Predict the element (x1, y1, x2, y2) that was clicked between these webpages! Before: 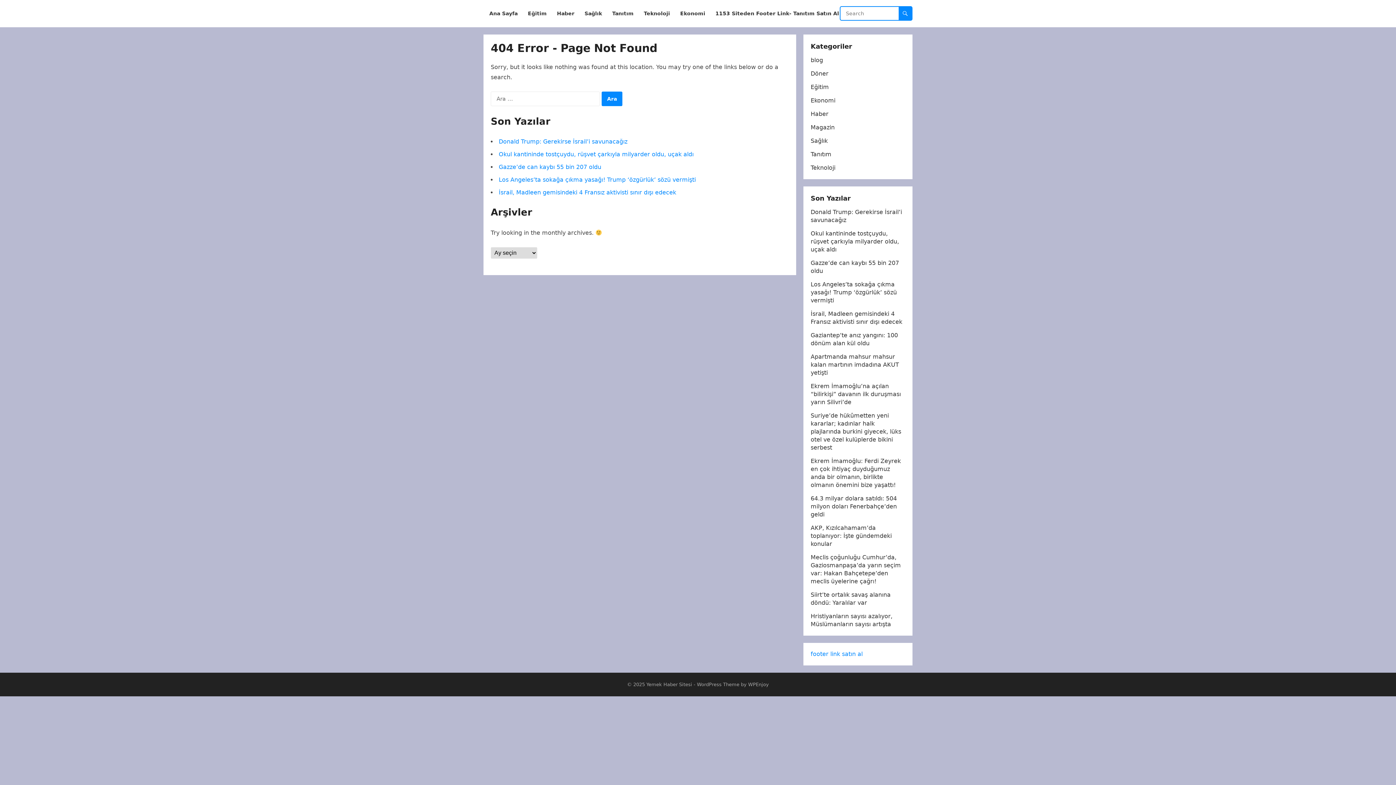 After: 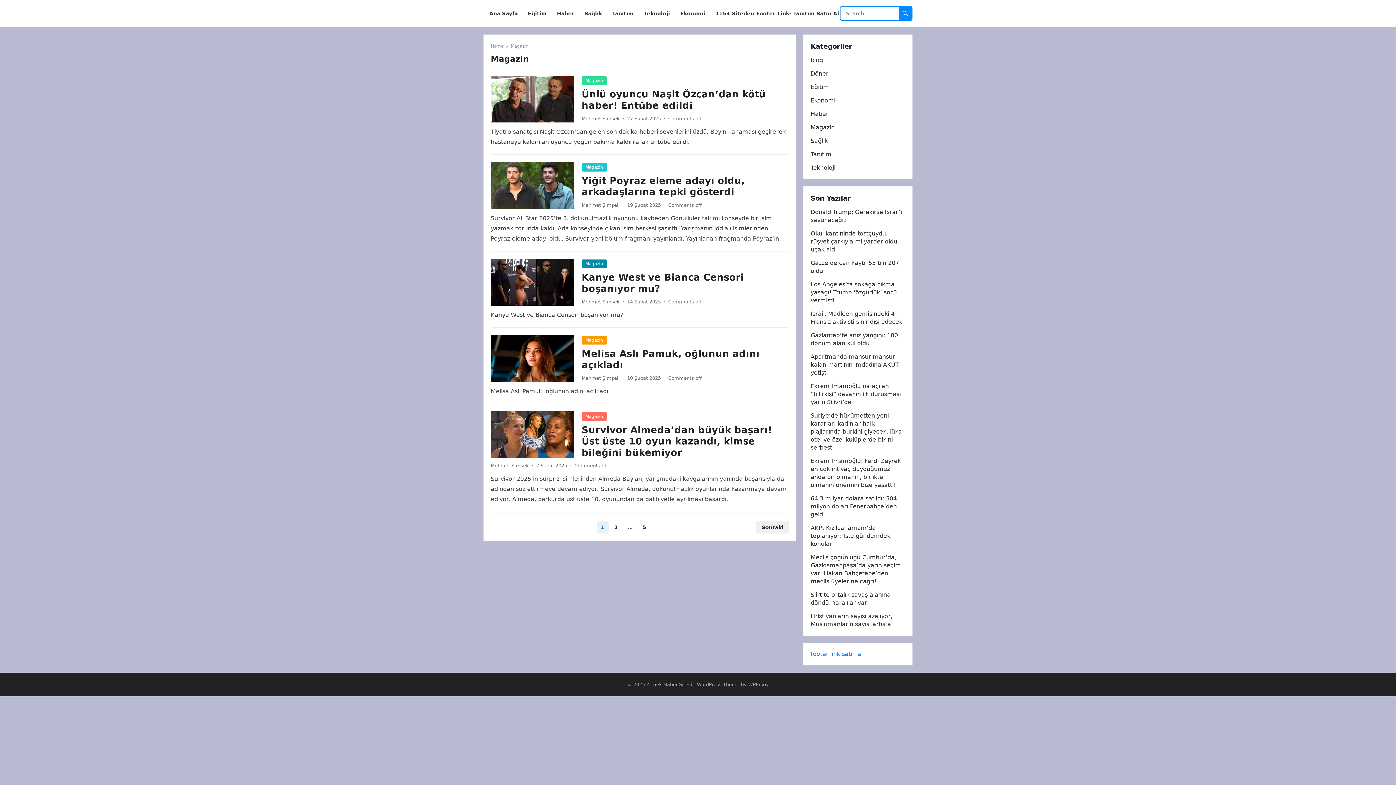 Action: label: Magazin bbox: (810, 124, 834, 130)